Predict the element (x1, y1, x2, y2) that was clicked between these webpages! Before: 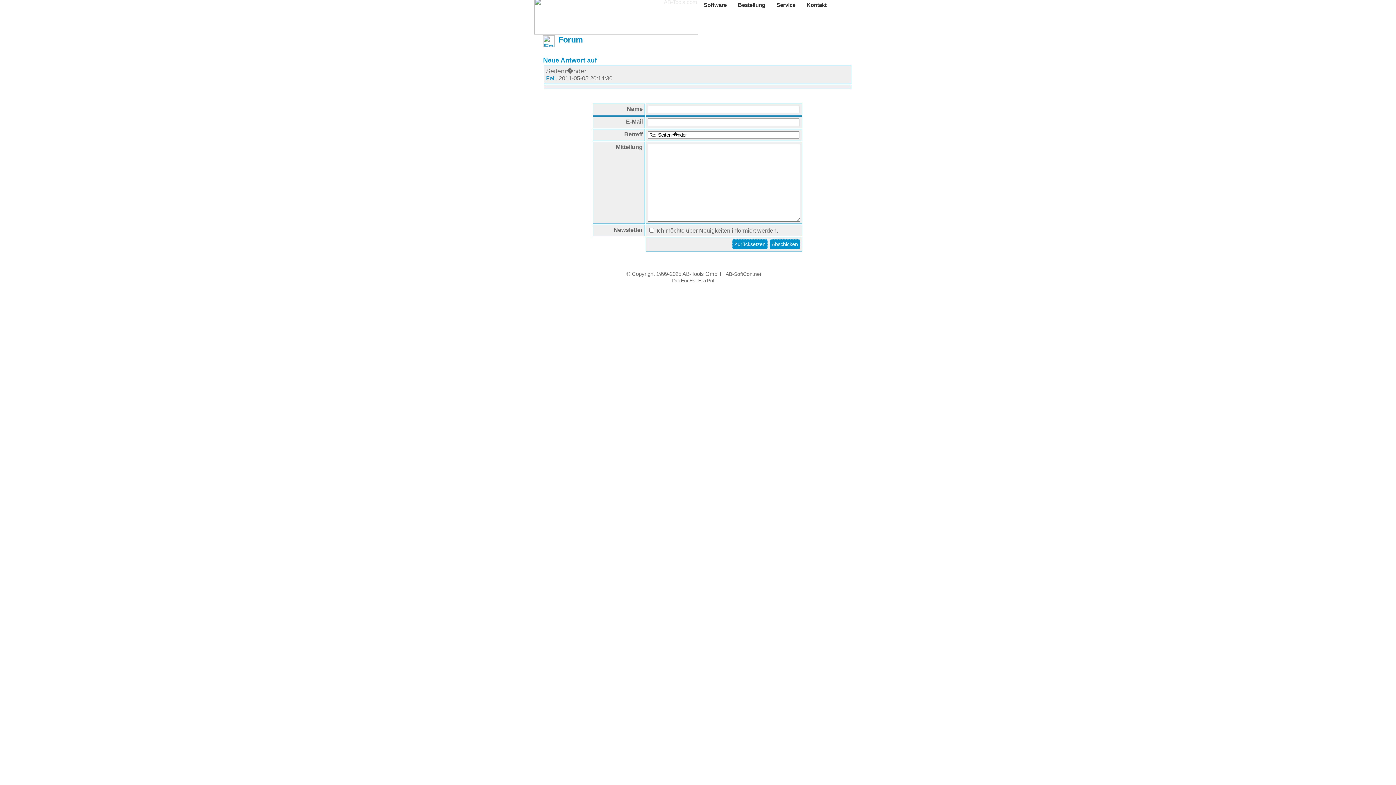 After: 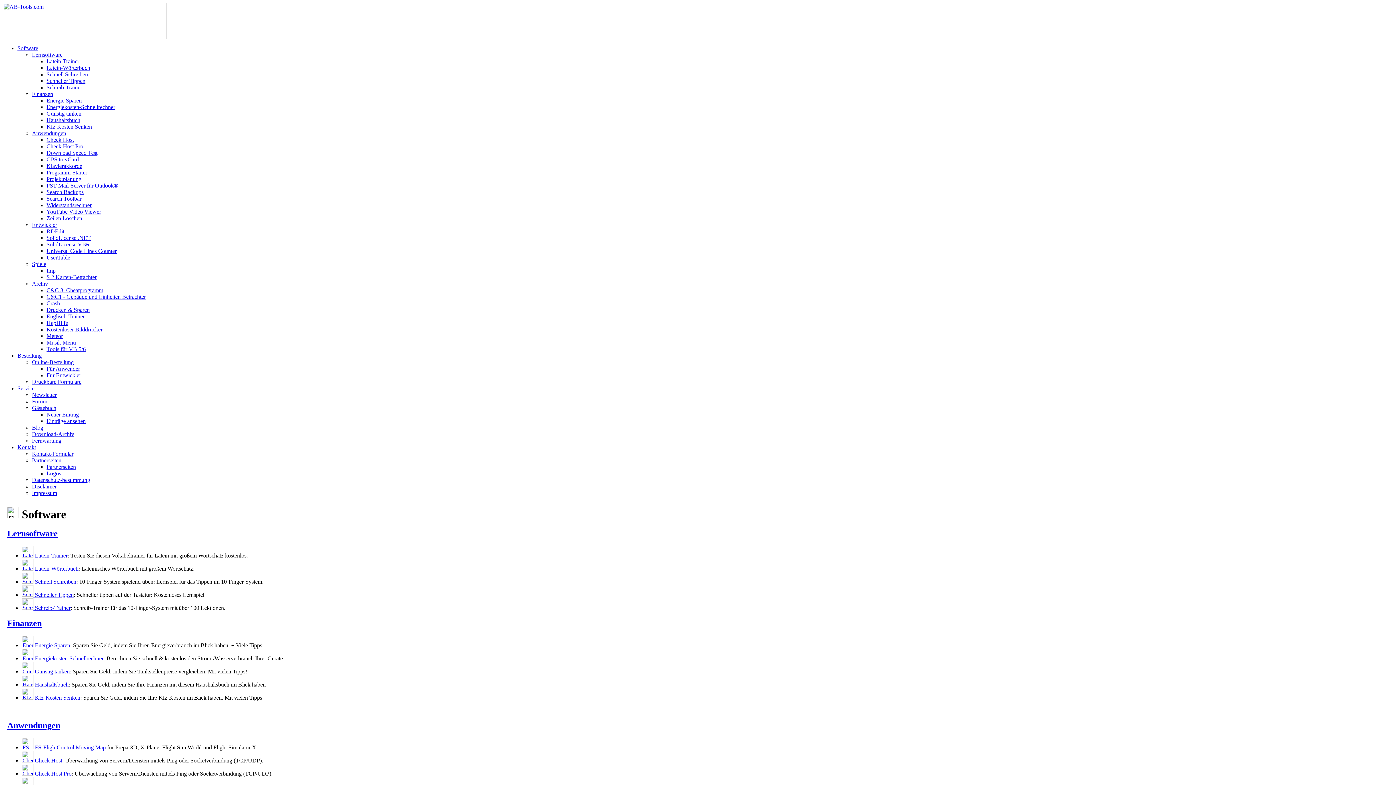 Action: bbox: (698, -1, 732, 11) label: Software